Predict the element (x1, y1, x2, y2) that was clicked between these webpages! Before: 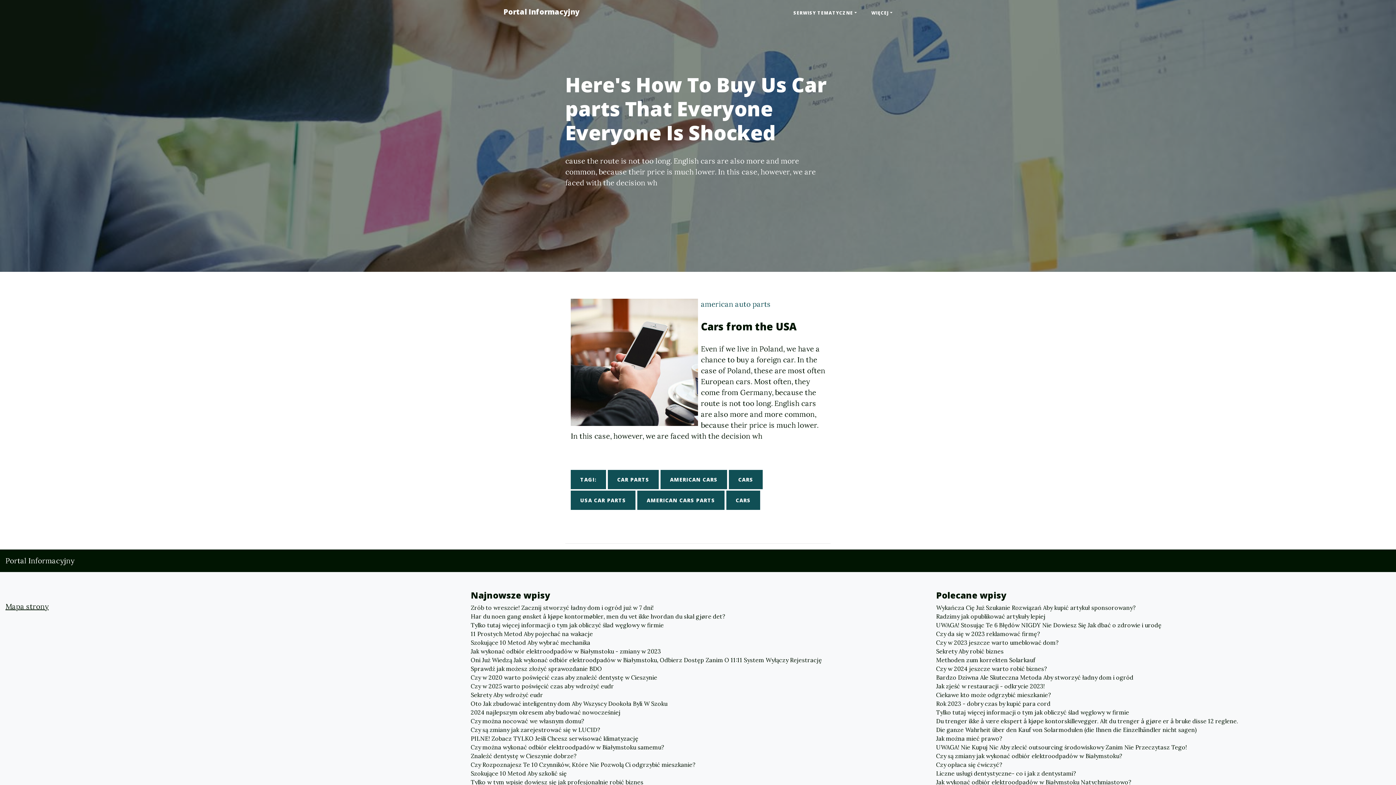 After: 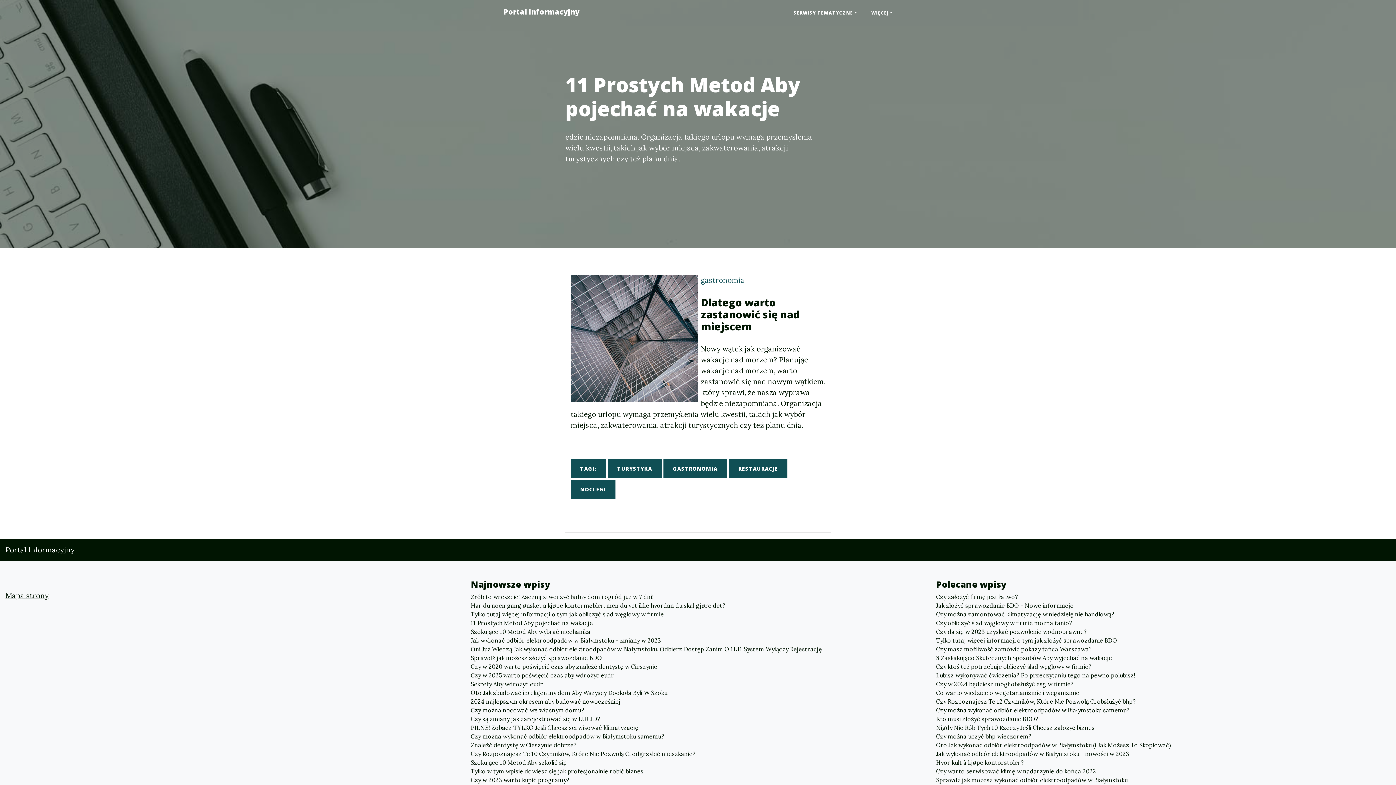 Action: bbox: (470, 629, 925, 638) label: 11 Prostych Metod Aby pojechać na wakacje